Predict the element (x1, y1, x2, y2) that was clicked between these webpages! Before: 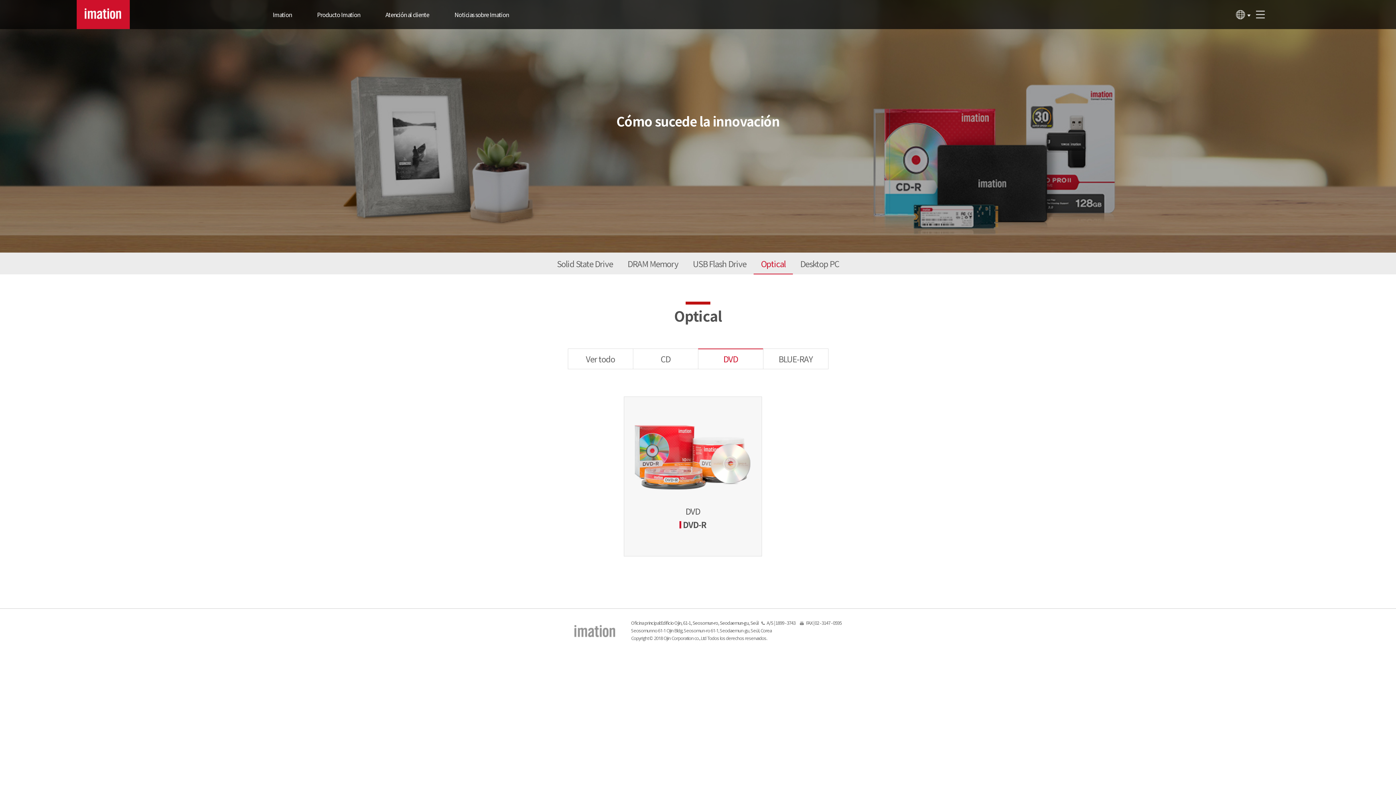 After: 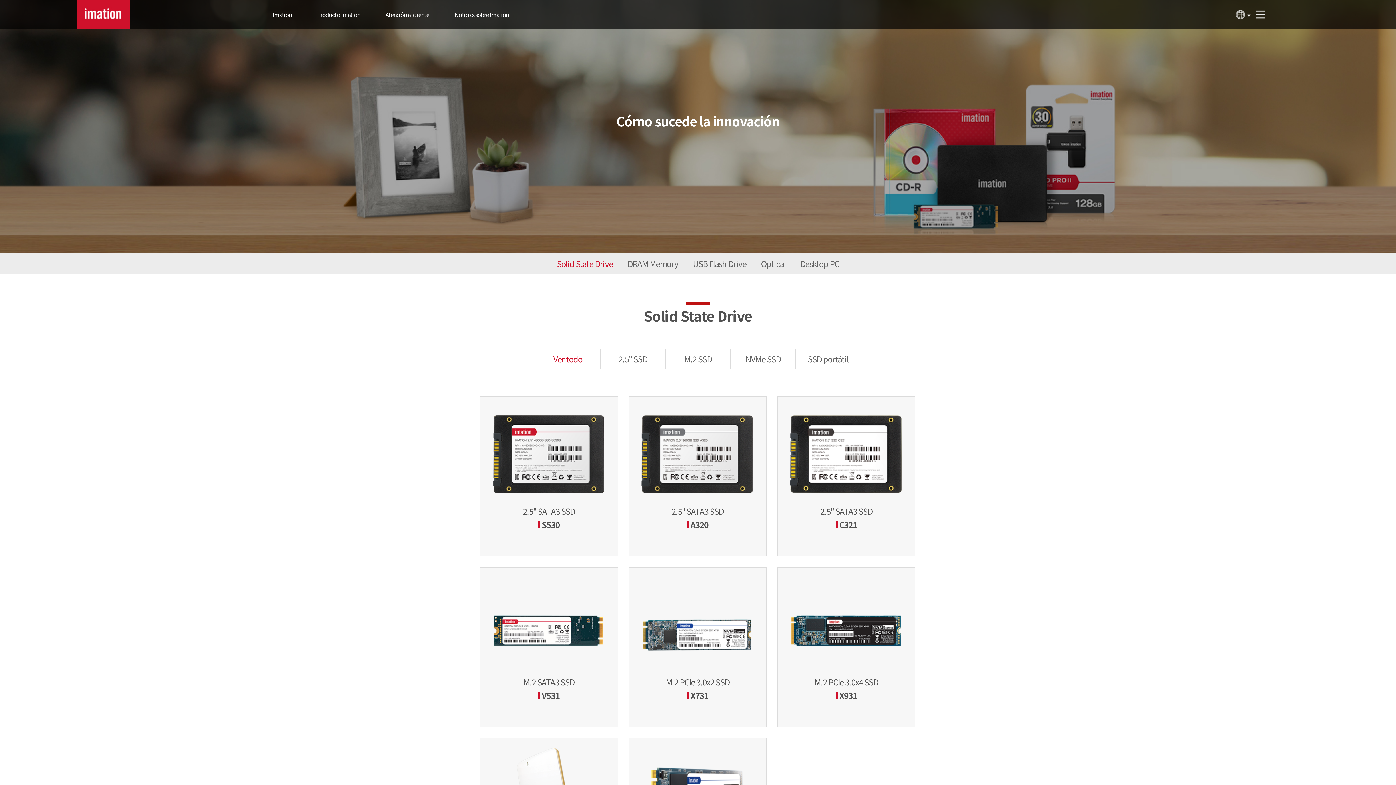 Action: label: Producto Imation bbox: (317, 10, 360, 18)